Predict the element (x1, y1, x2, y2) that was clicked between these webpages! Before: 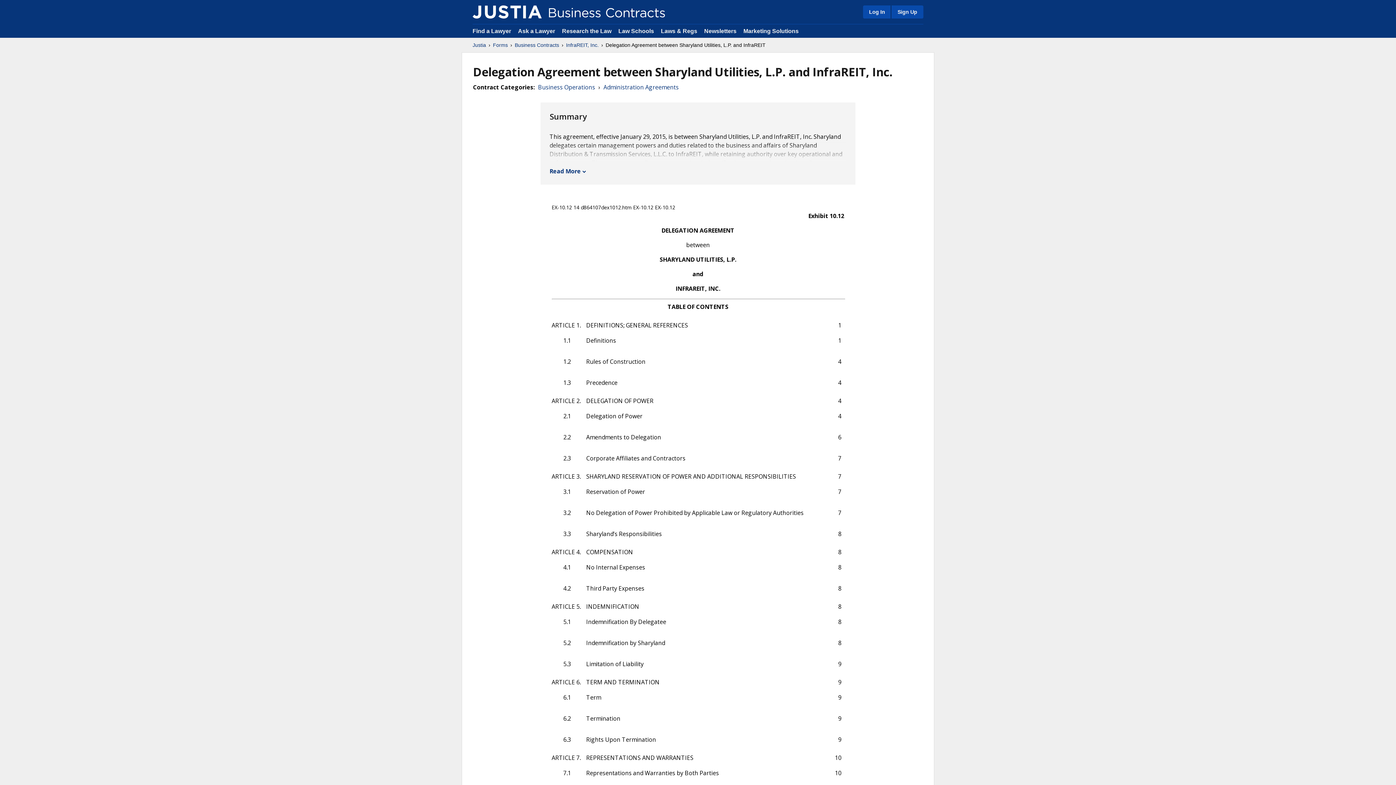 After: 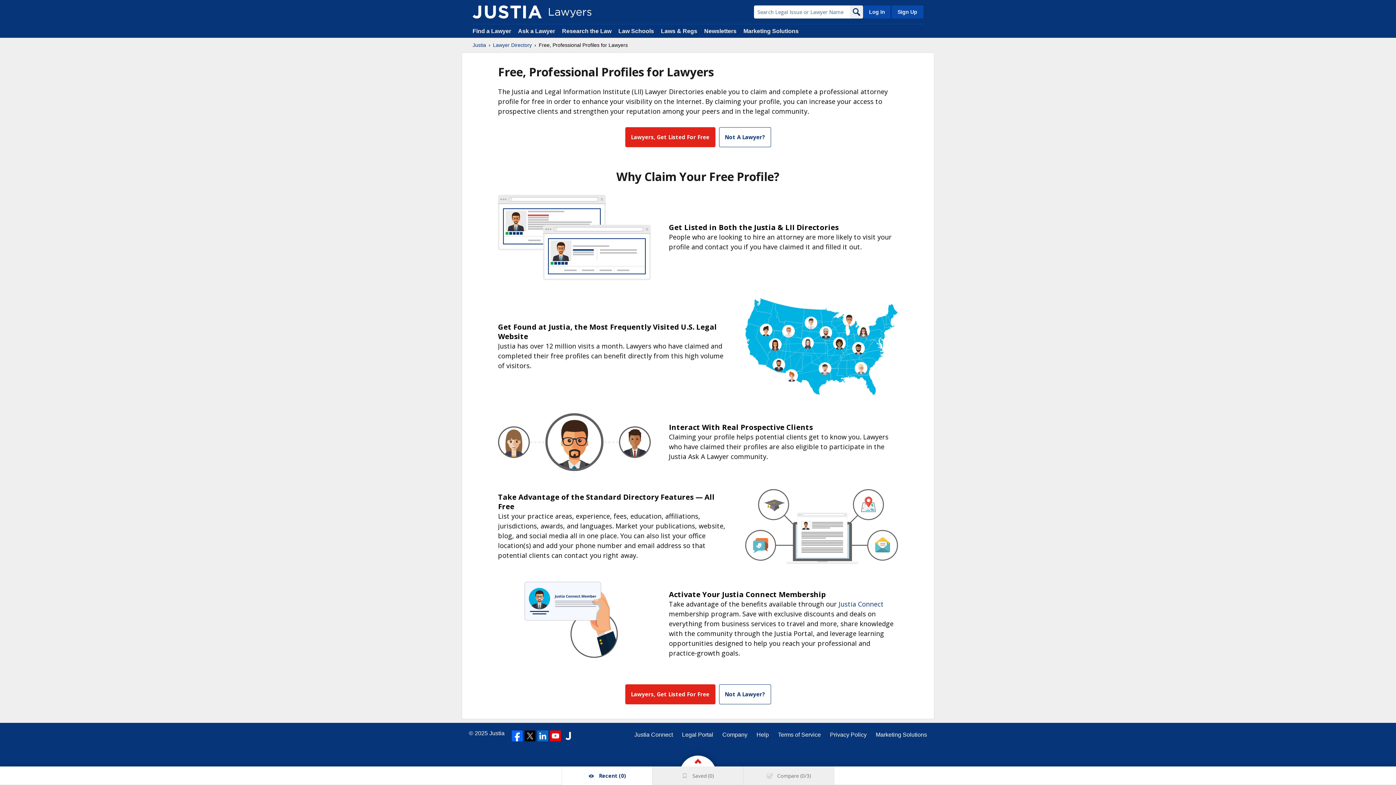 Action: label: Sign Up bbox: (890, 5, 923, 18)